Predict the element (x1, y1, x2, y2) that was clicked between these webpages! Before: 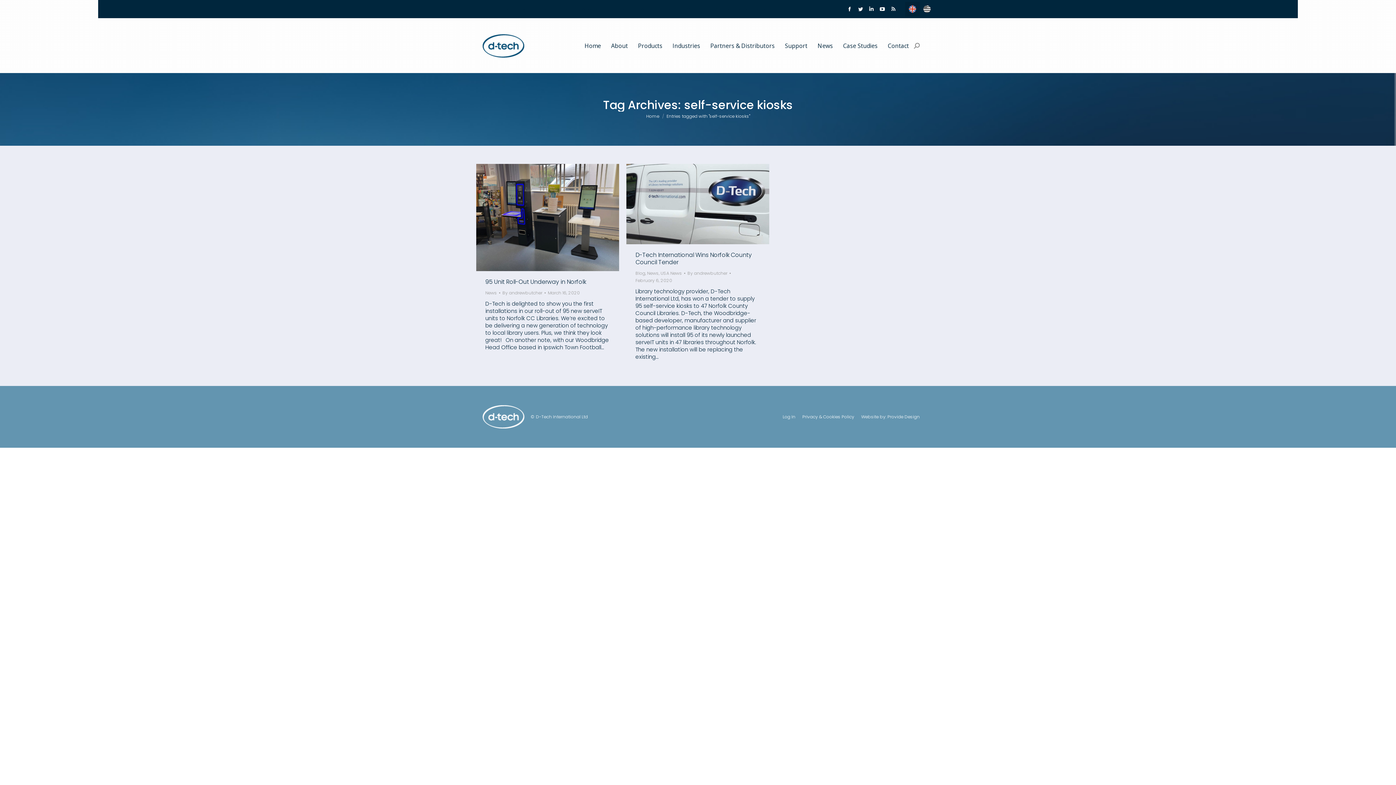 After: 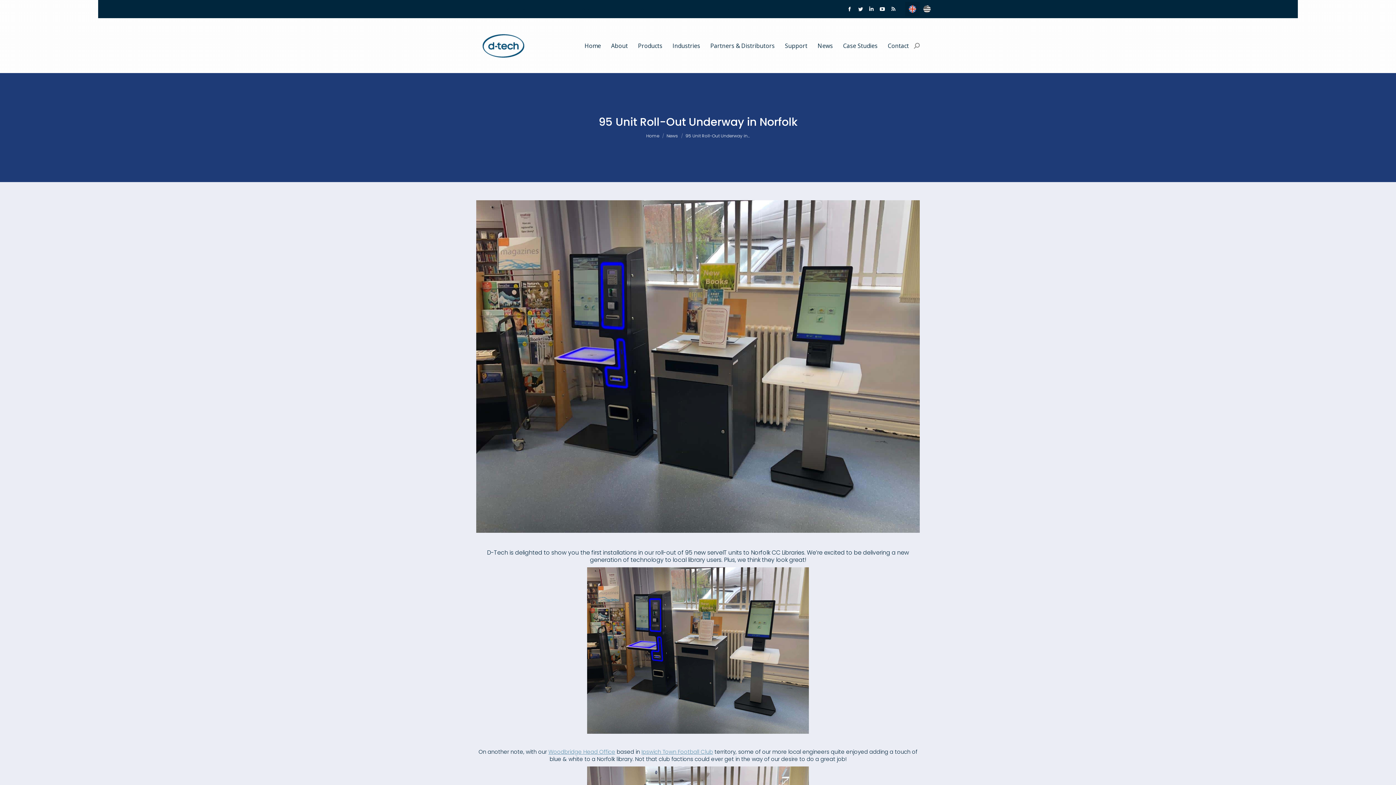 Action: bbox: (485, 277, 586, 286) label: 95 Unit Roll-Out Underway in Norfolk